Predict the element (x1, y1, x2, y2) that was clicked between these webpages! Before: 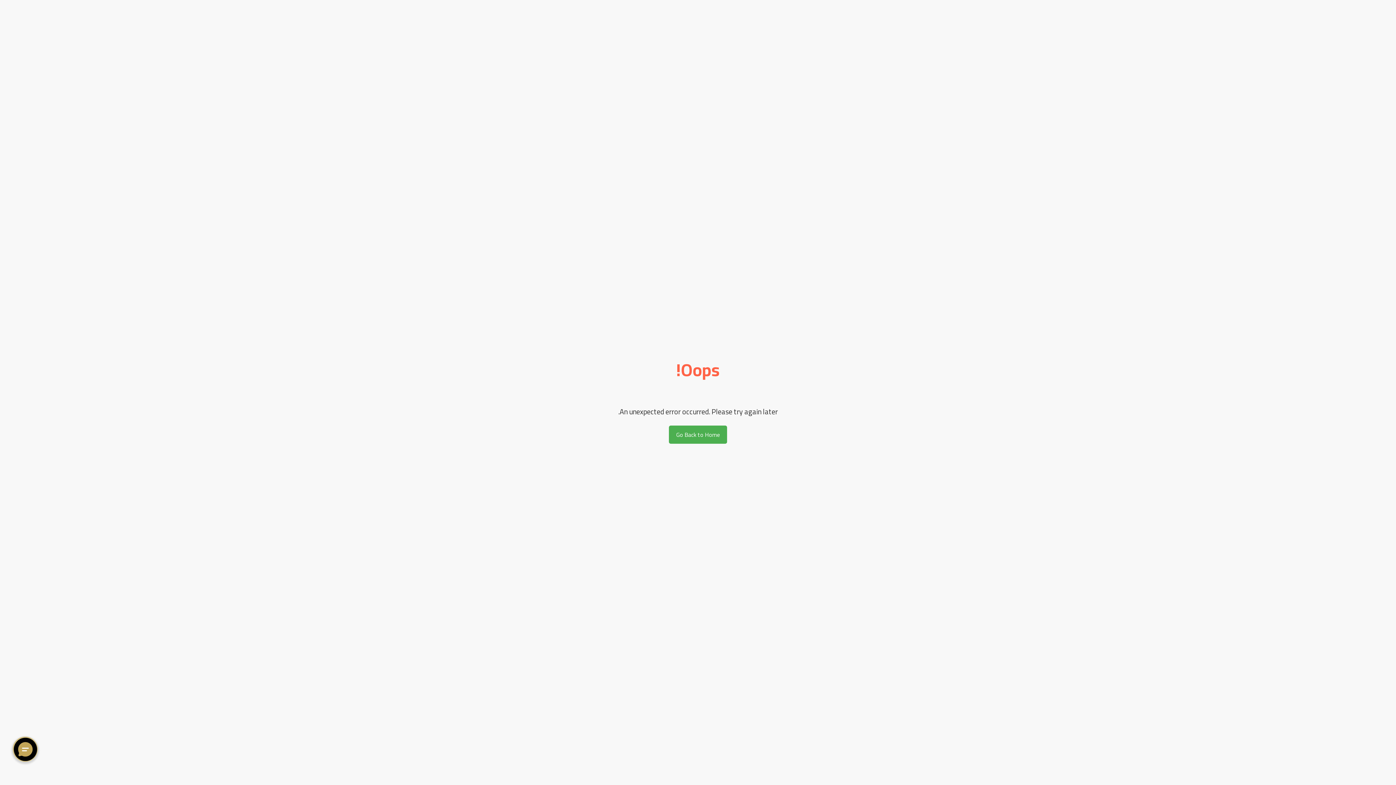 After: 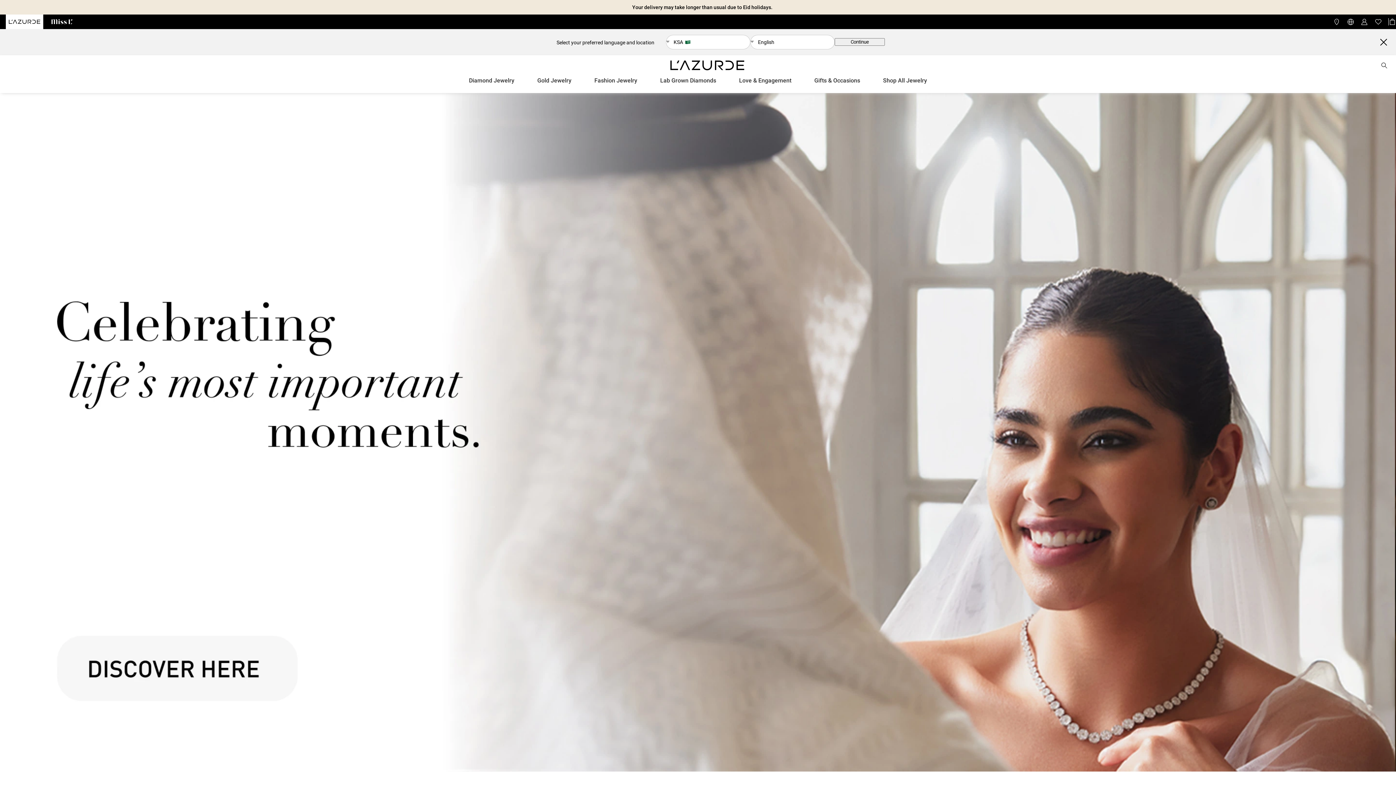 Action: label: Go Back to Home bbox: (669, 425, 726, 443)